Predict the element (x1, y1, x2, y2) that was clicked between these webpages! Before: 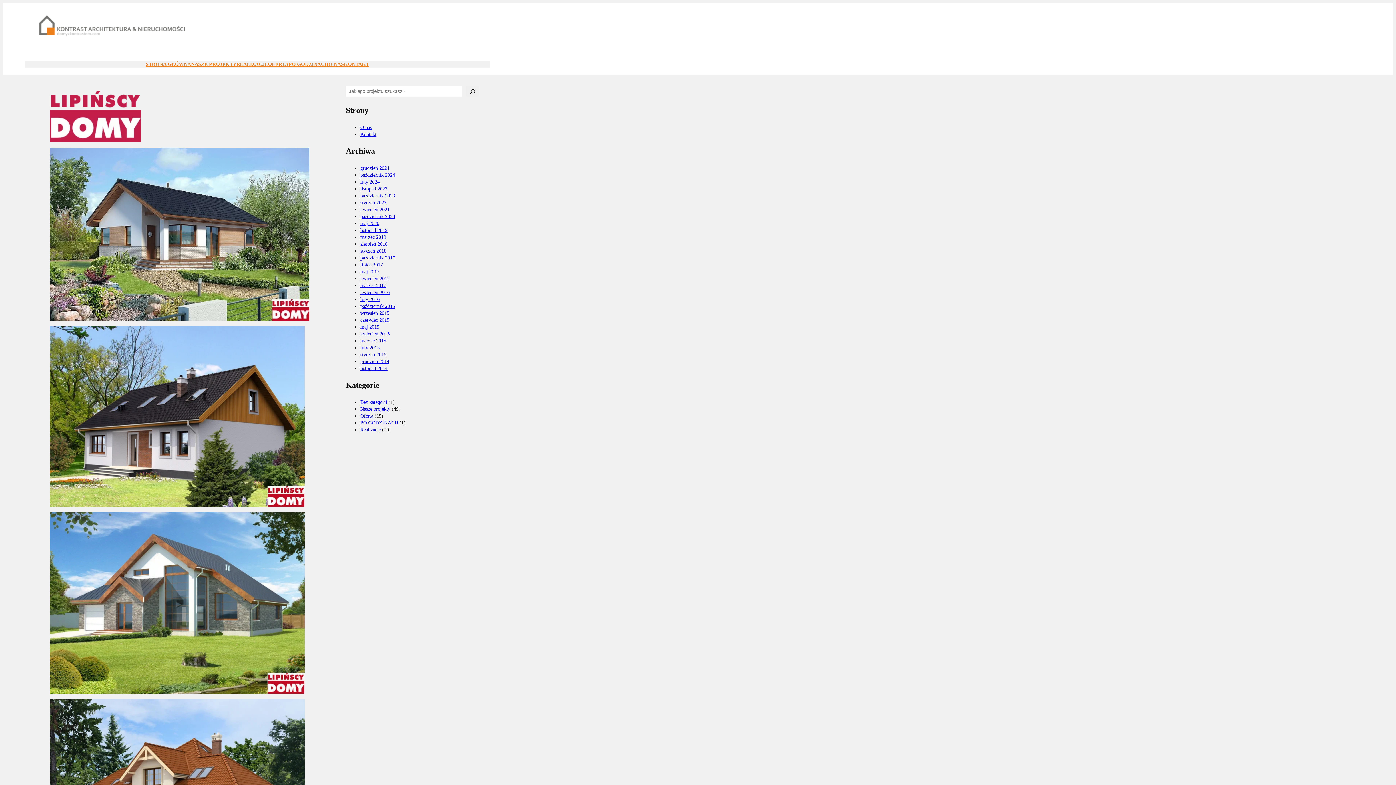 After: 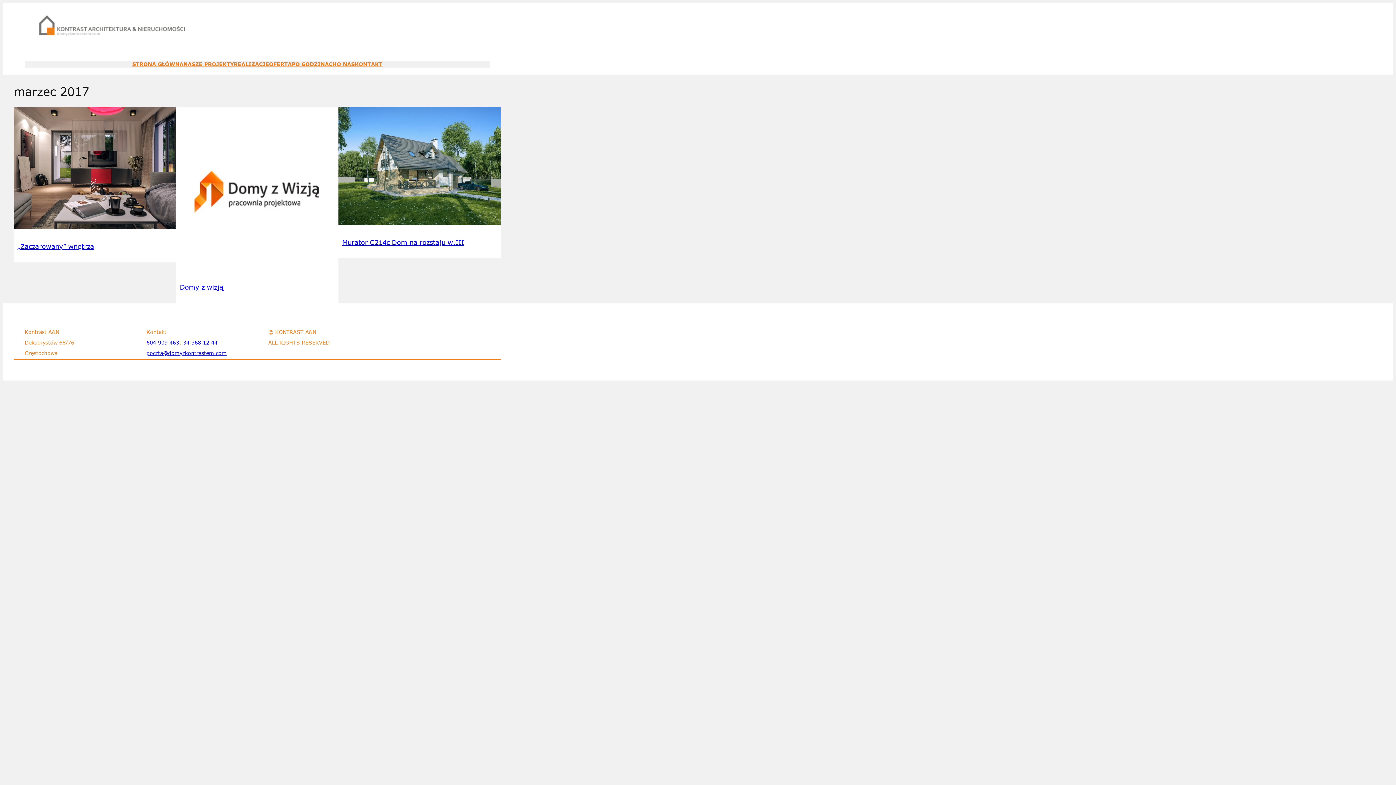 Action: label: marzec 2017 bbox: (360, 282, 386, 288)